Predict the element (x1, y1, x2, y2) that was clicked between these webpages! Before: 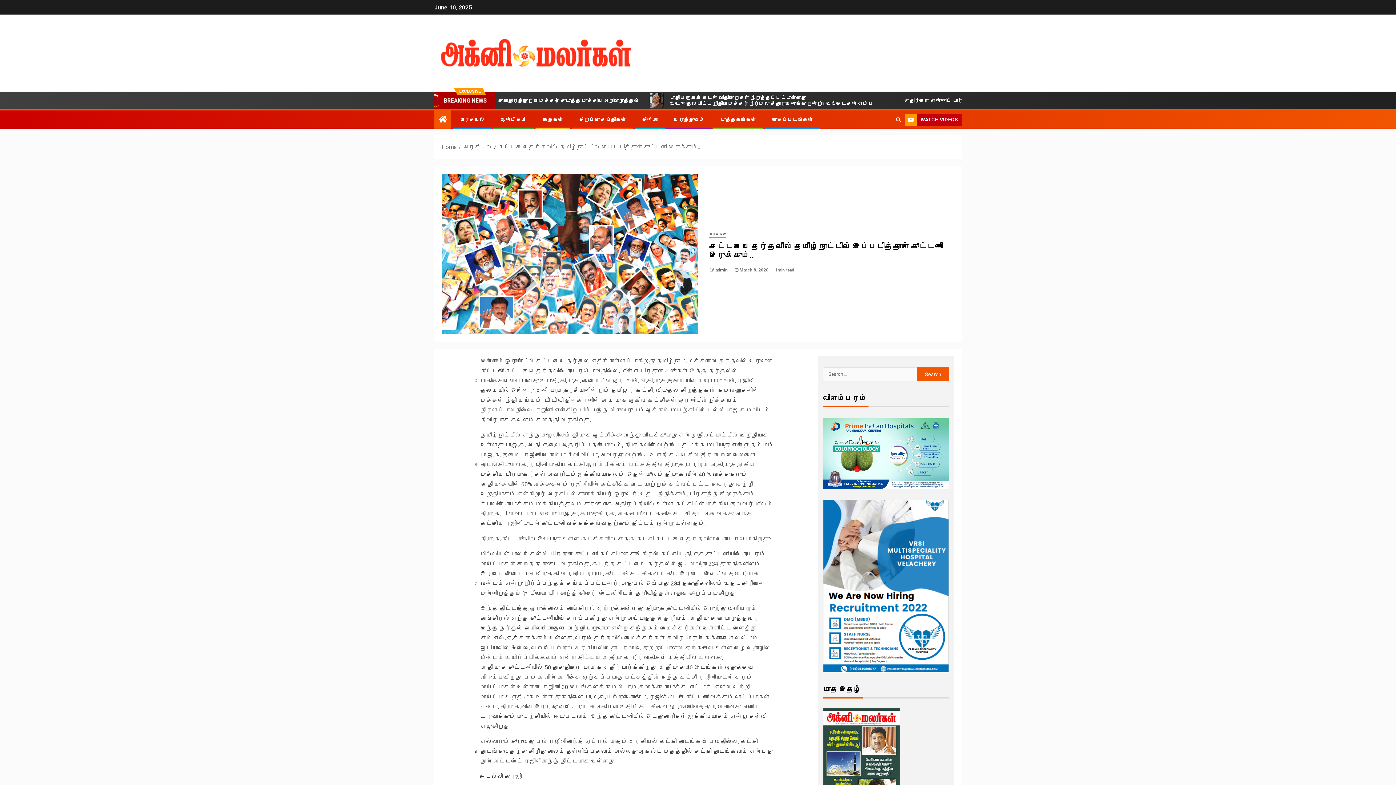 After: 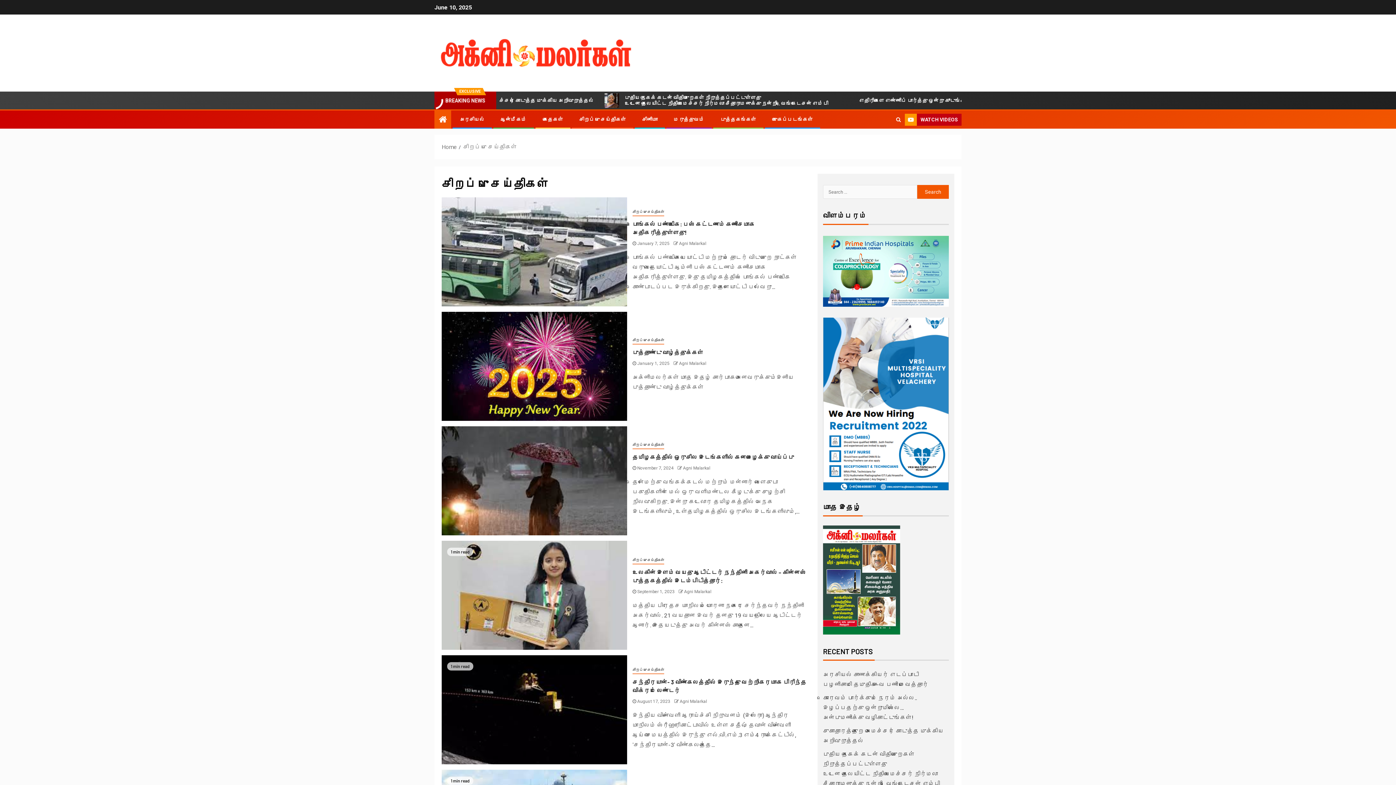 Action: bbox: (579, 116, 626, 122) label: சிறப்பு செய்திகள்